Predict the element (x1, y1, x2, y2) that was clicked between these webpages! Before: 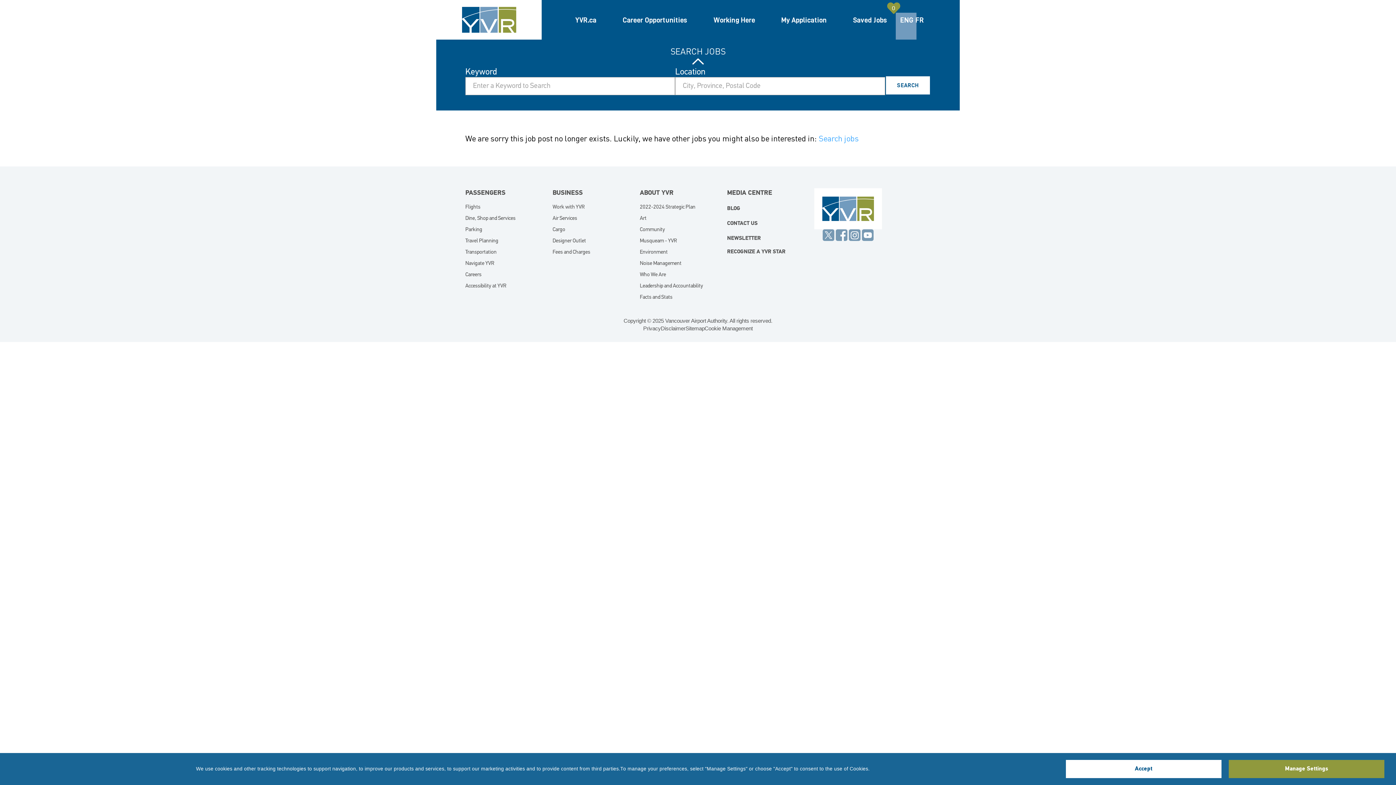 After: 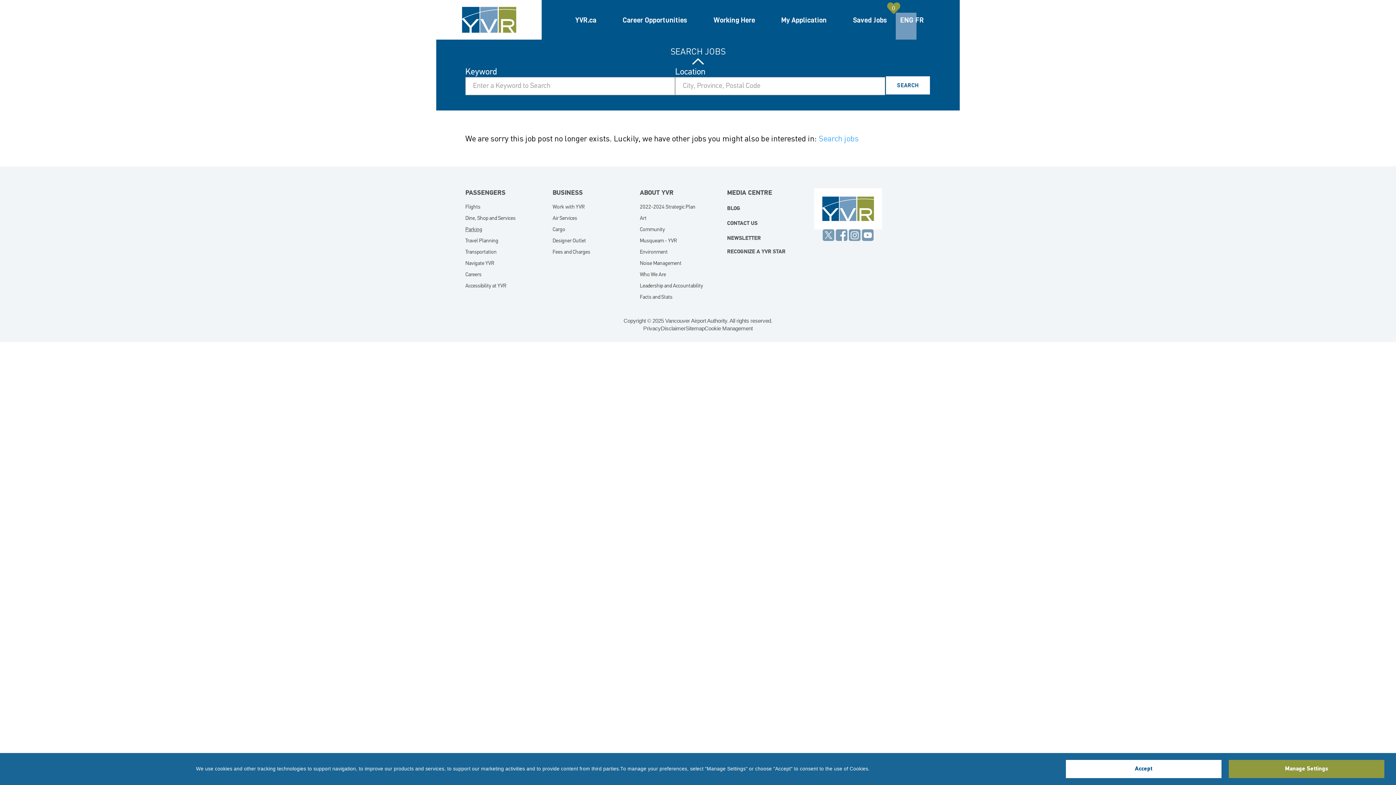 Action: label: Parking bbox: (465, 227, 482, 232)